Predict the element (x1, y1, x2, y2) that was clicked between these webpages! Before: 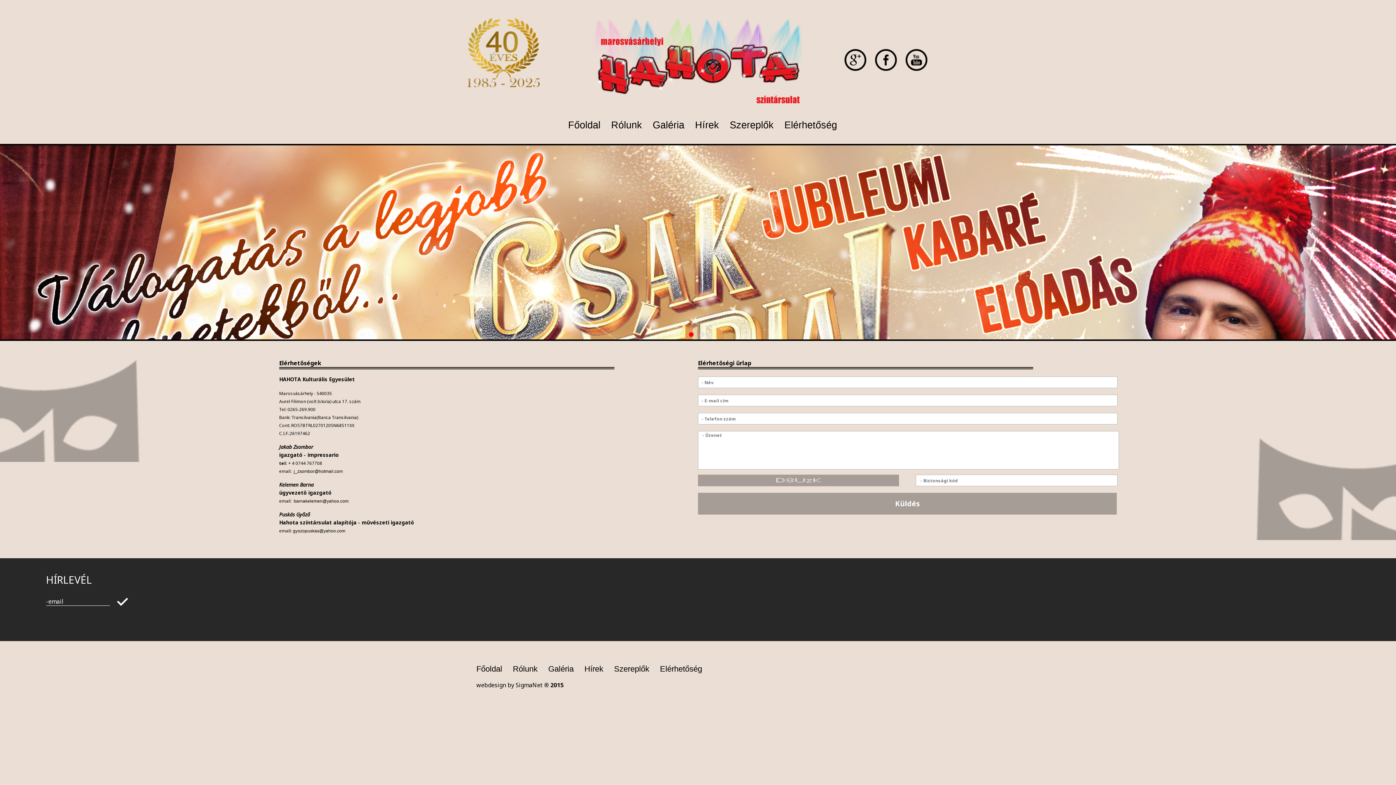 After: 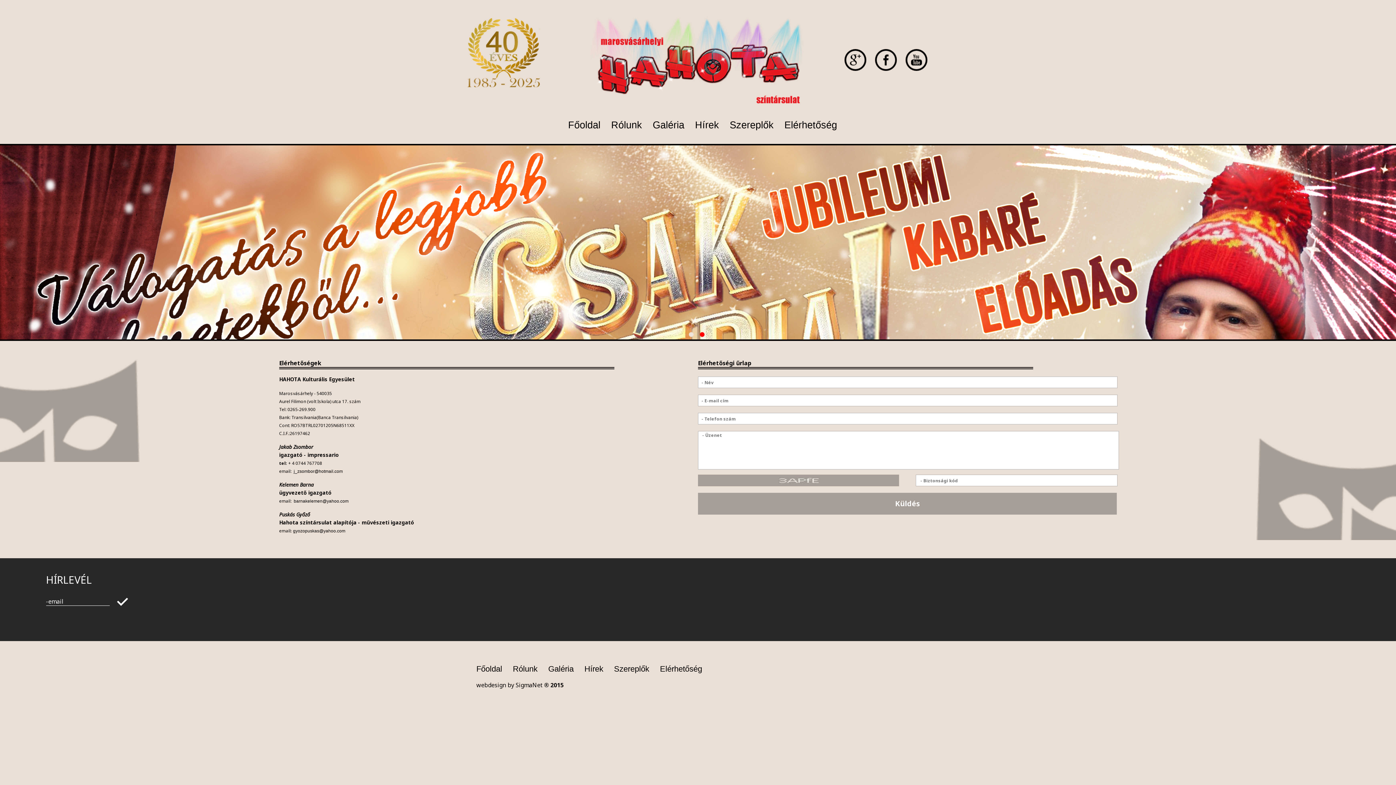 Action: bbox: (660, 664, 702, 673) label: Elérhetőség